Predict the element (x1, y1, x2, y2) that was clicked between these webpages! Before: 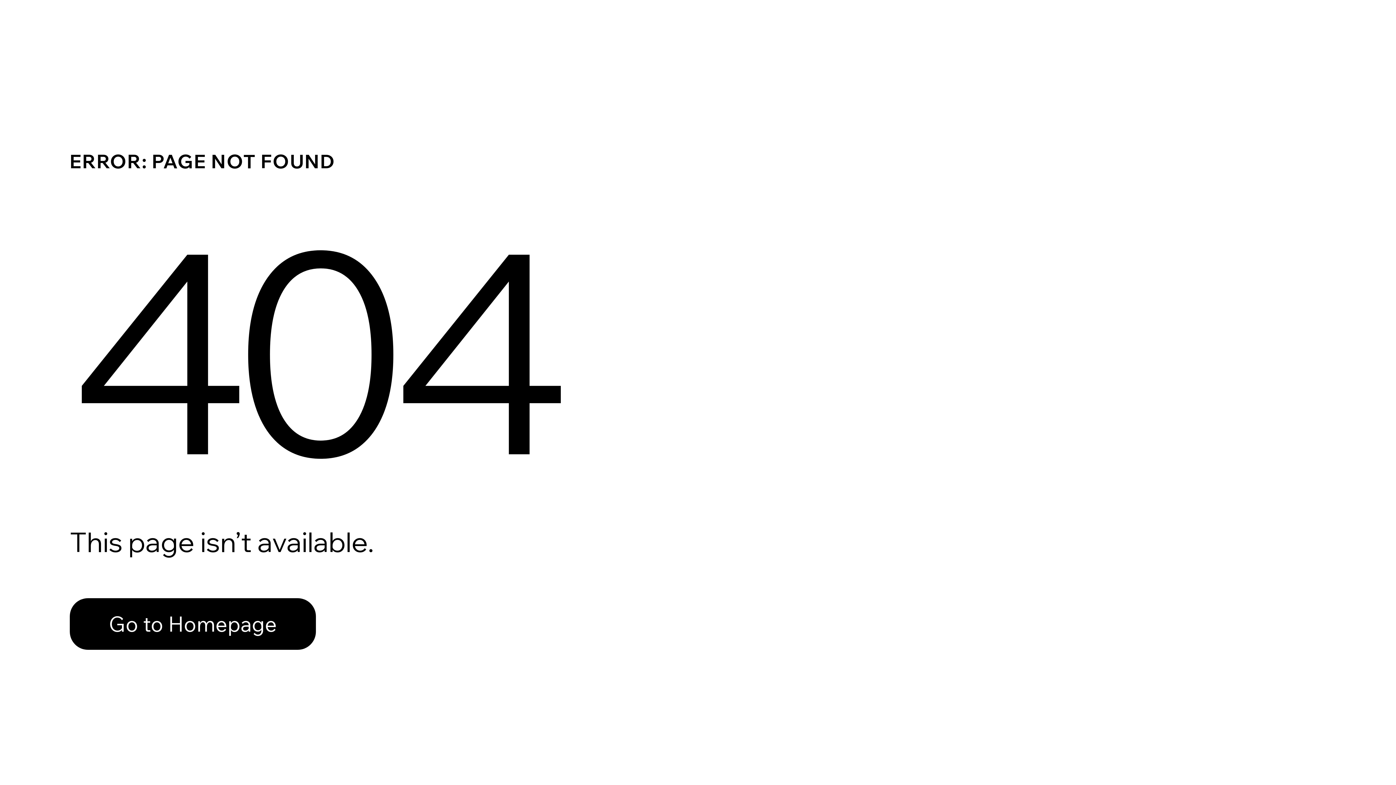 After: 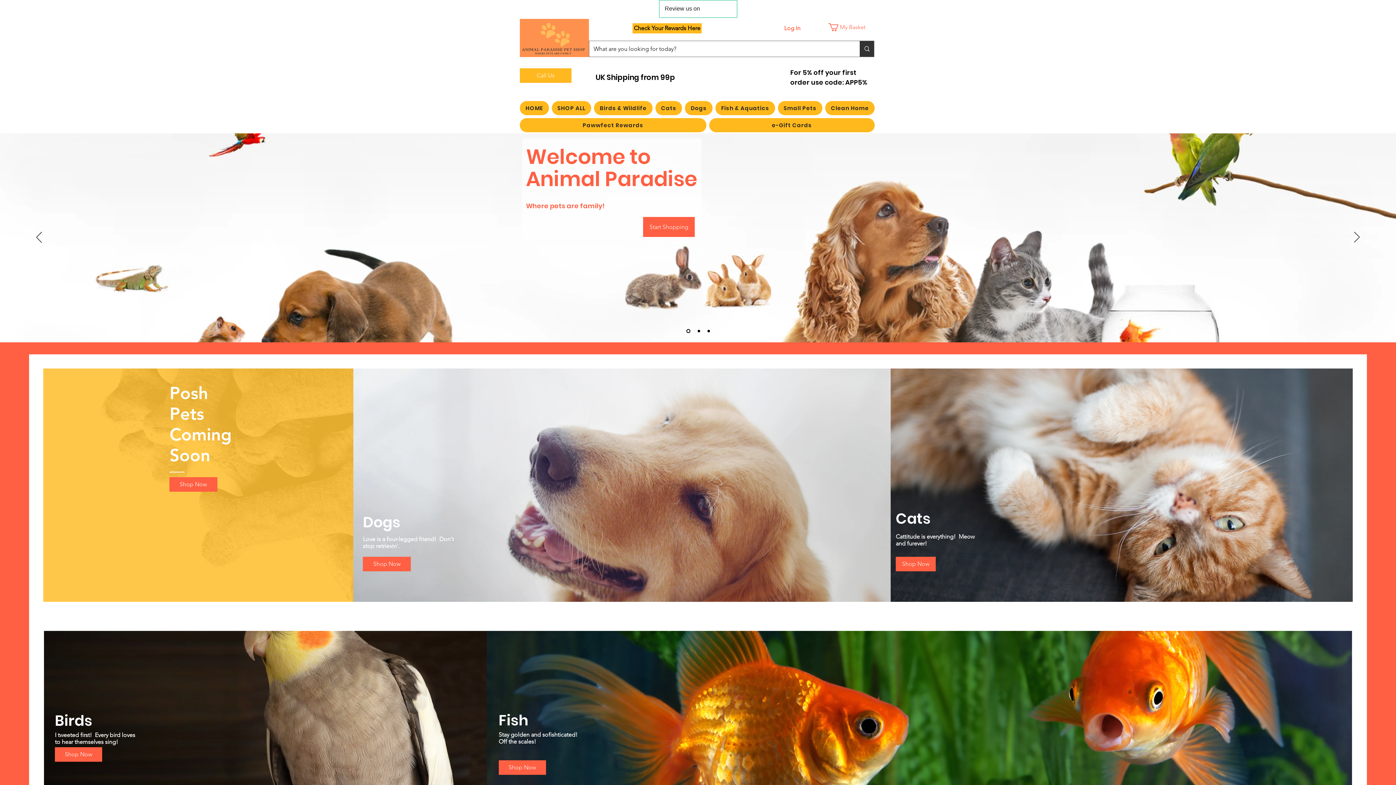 Action: bbox: (69, 598, 316, 650) label: Go to Homepage